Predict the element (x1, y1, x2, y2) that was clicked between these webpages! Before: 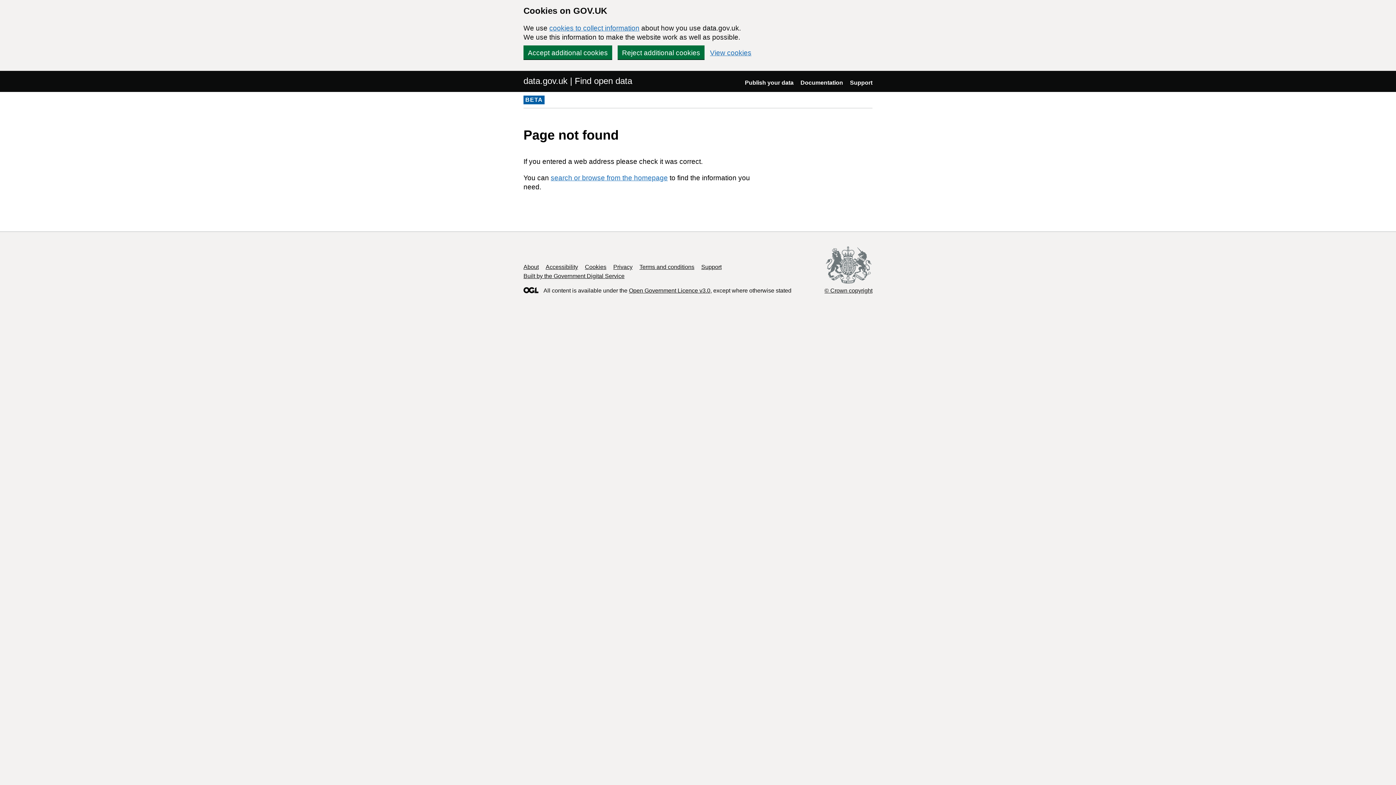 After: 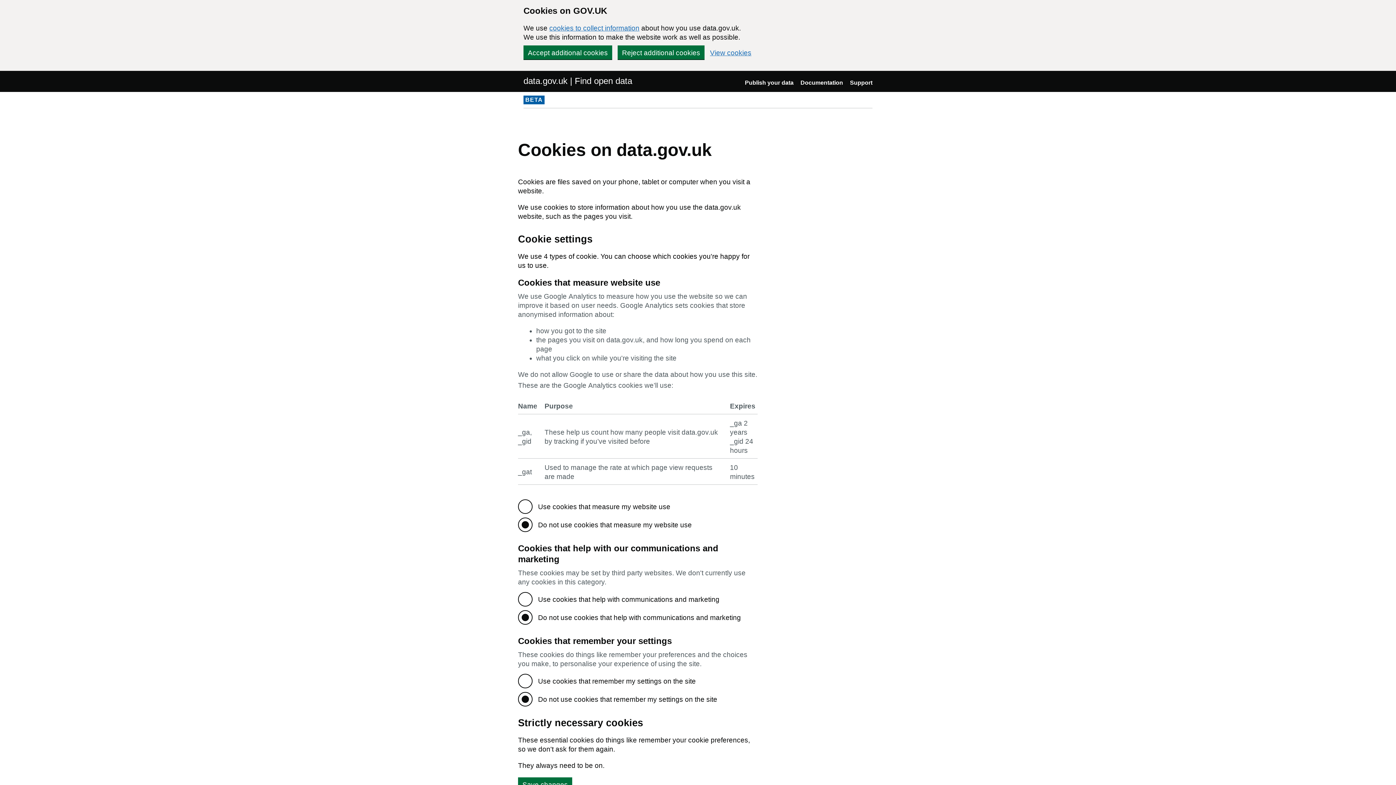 Action: bbox: (585, 264, 606, 270) label: Cookies